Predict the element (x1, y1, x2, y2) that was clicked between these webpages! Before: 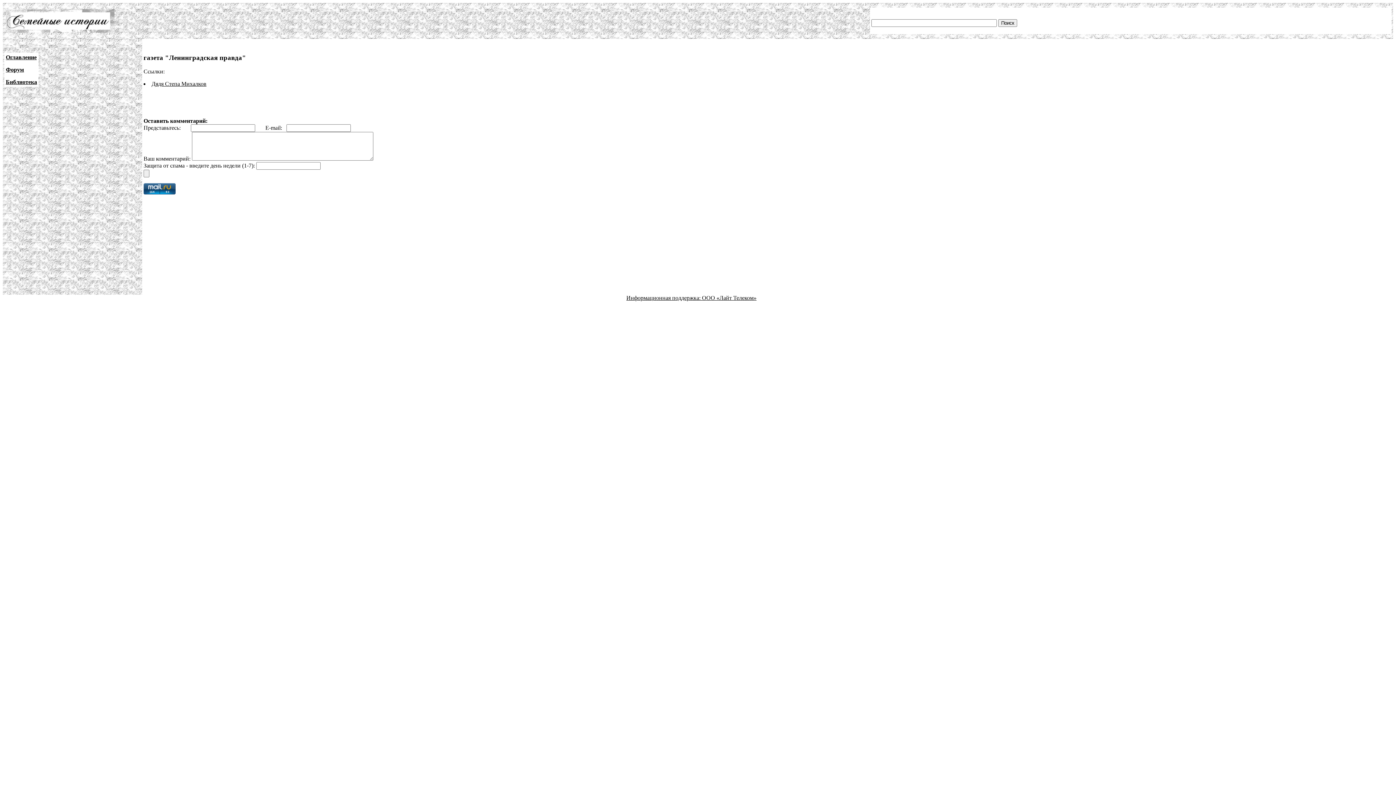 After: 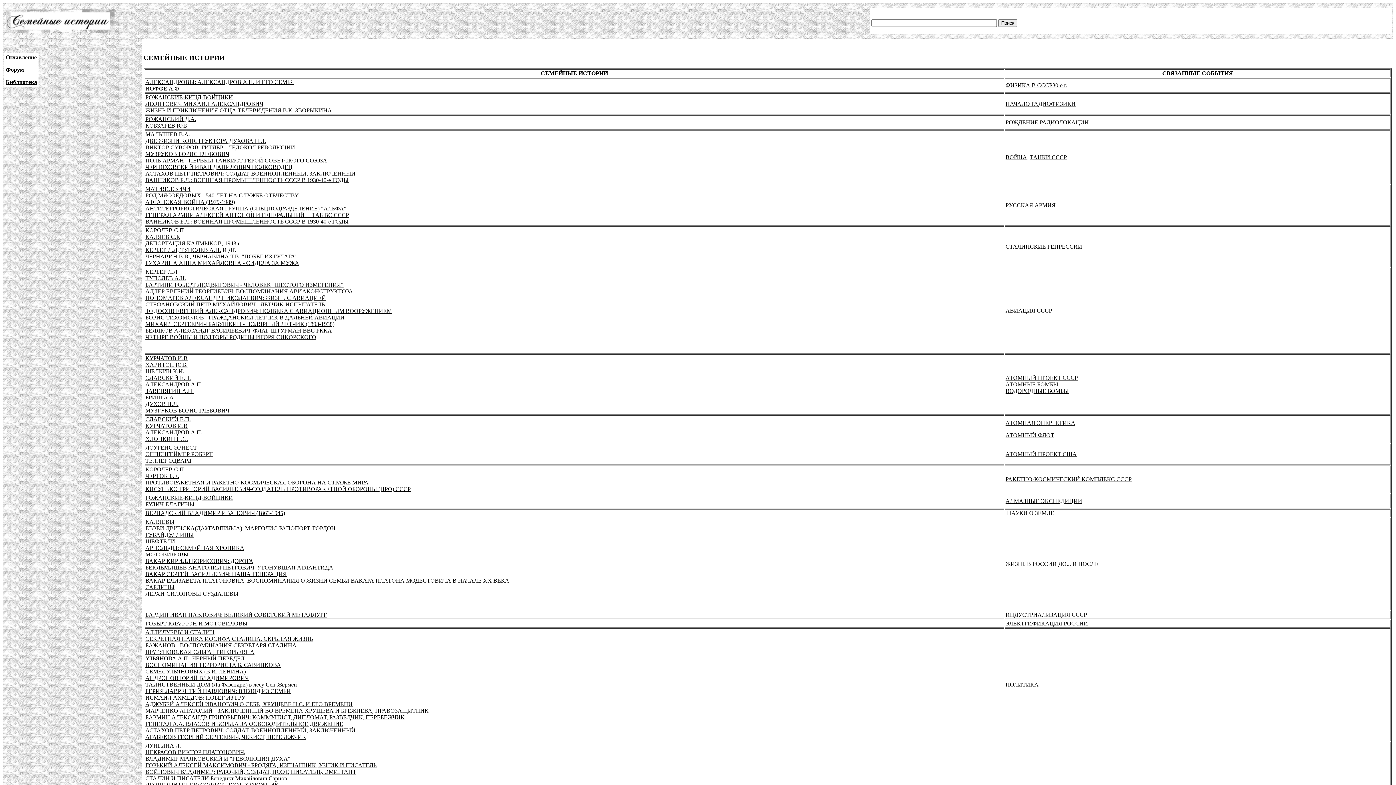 Action: bbox: (5, 54, 36, 60) label: Оглавление